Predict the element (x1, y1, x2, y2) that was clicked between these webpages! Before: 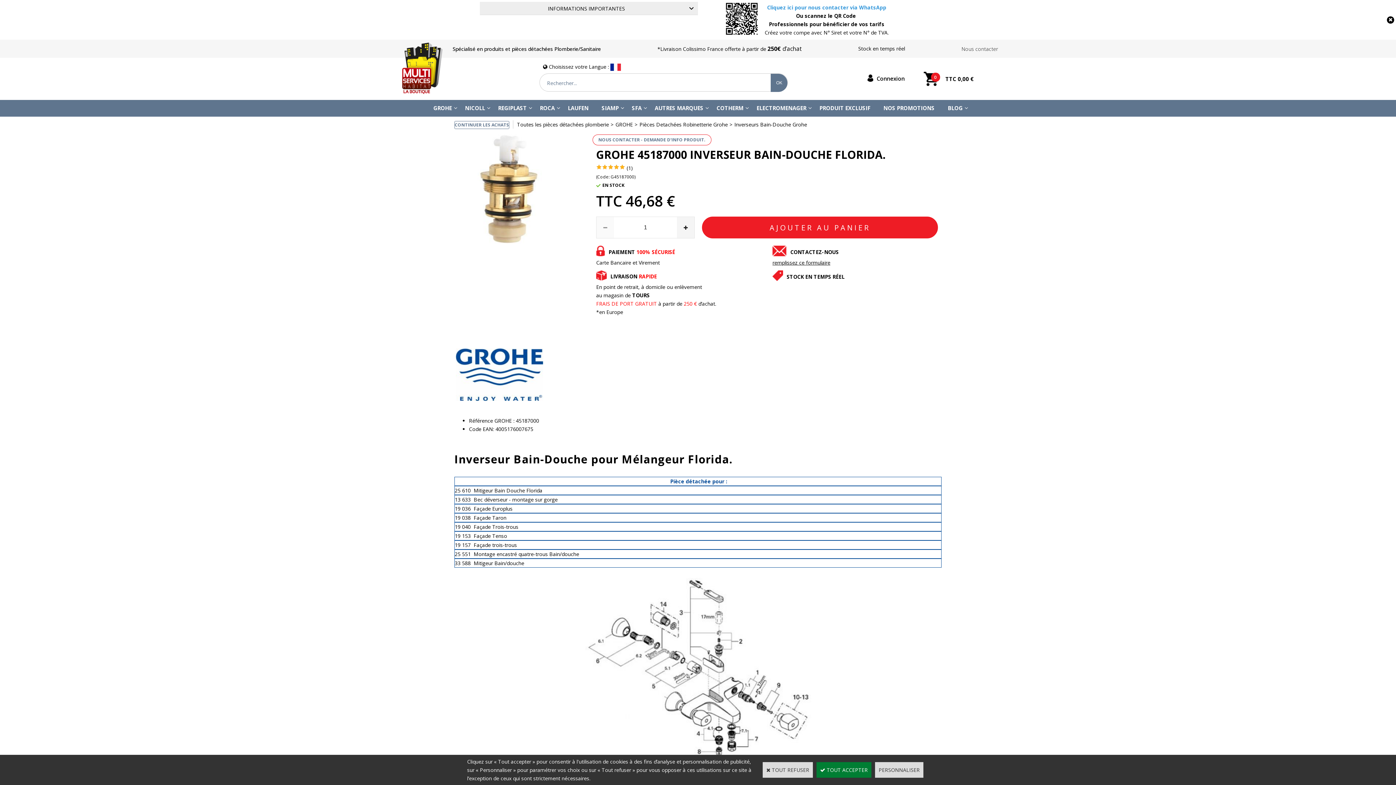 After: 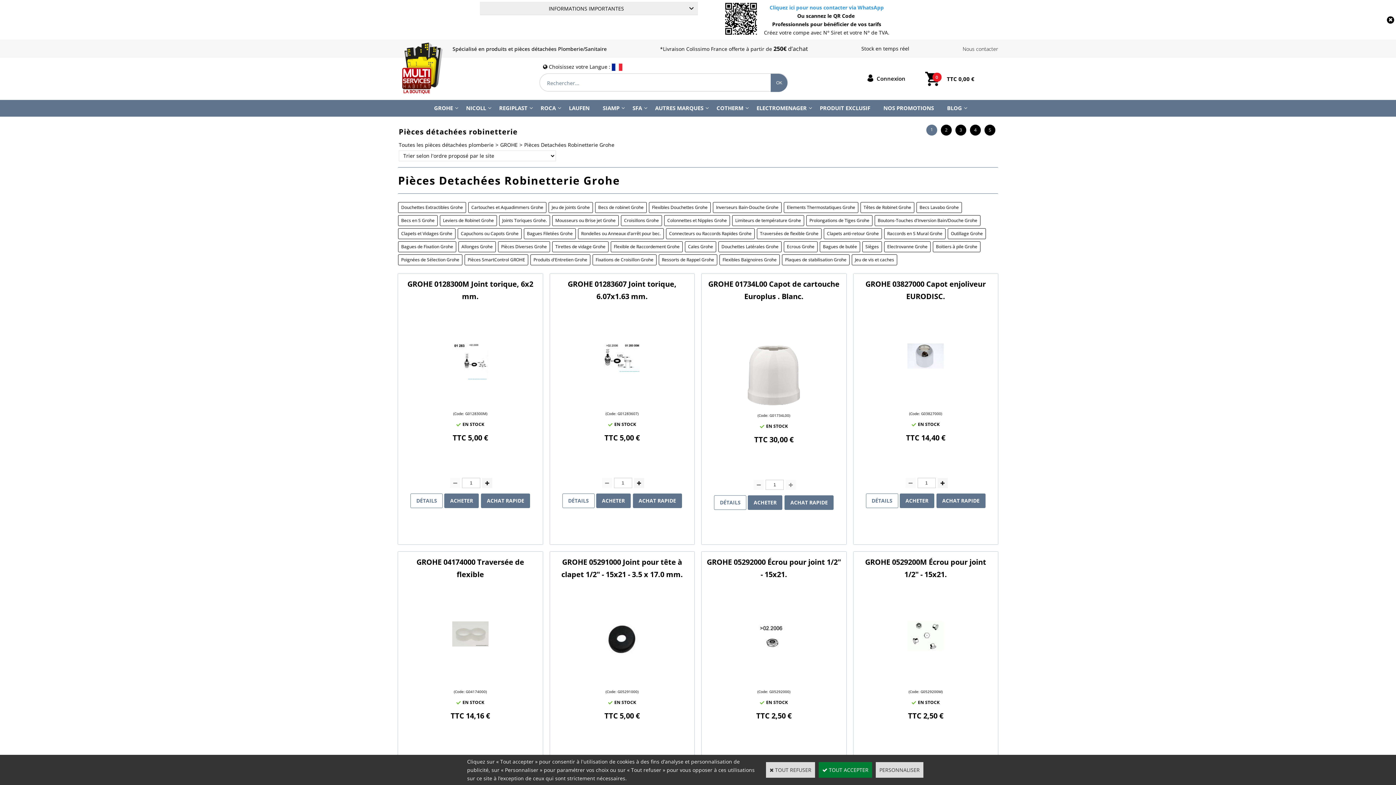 Action: label: Pièces Detachées Robinetterie Grohe bbox: (639, 121, 728, 127)